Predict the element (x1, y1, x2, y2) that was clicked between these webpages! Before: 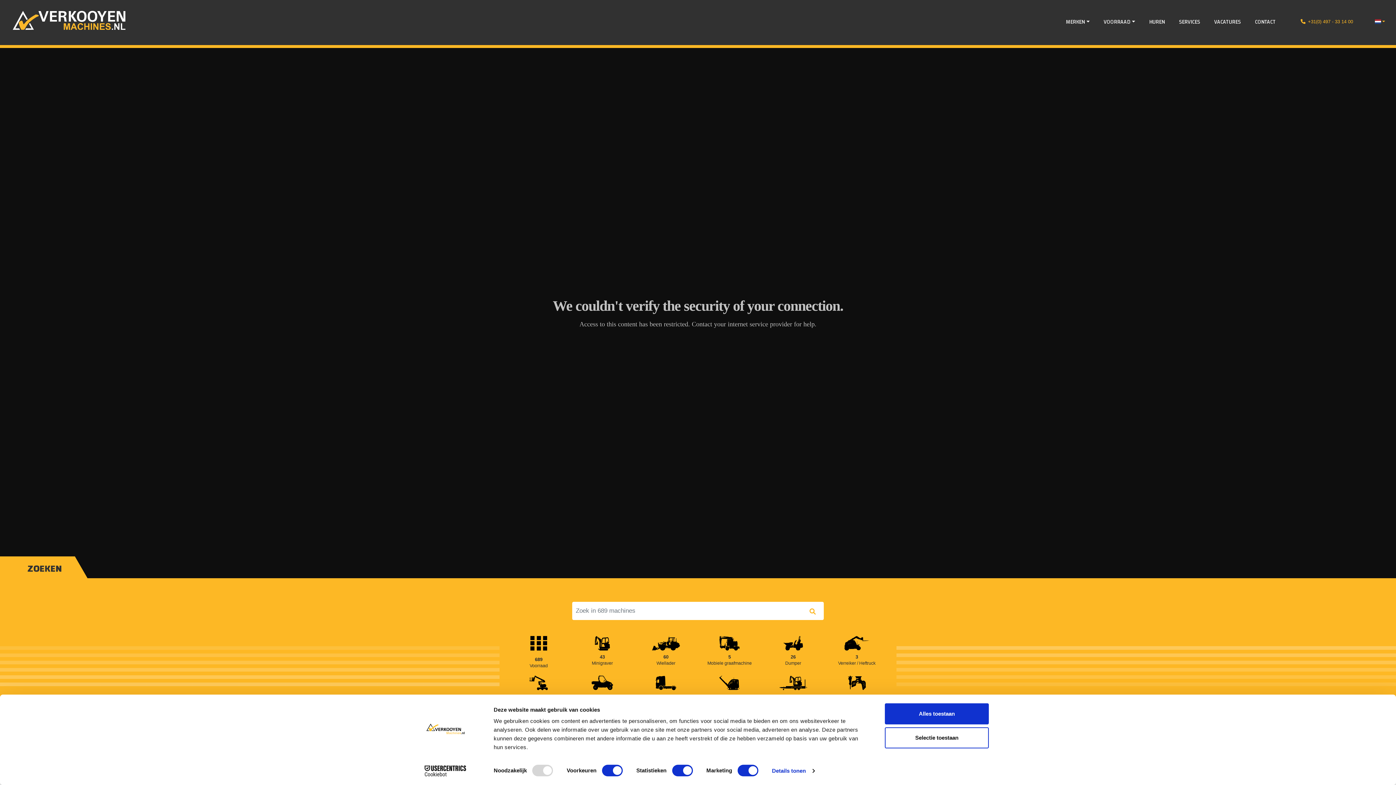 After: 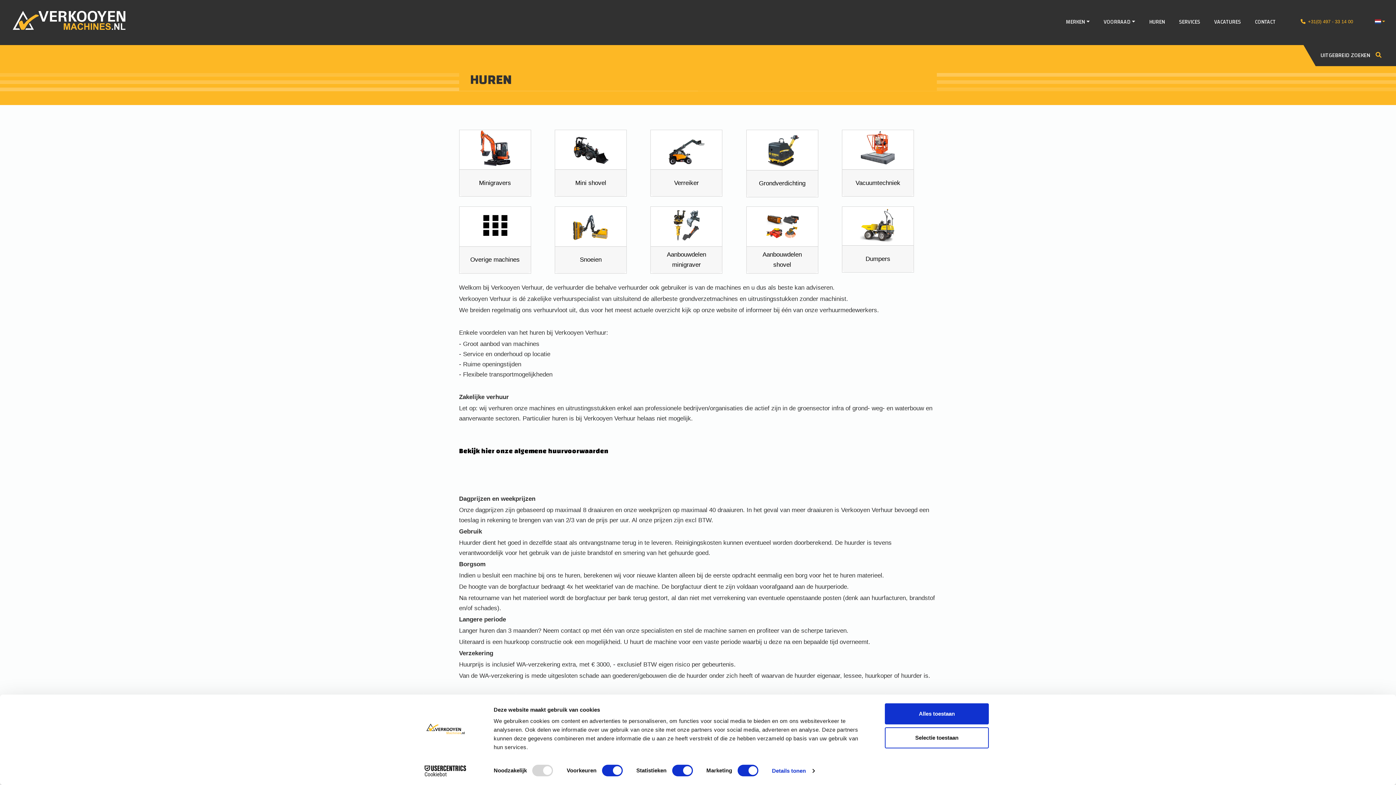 Action: bbox: (1140, 17, 1174, 26) label: HUREN